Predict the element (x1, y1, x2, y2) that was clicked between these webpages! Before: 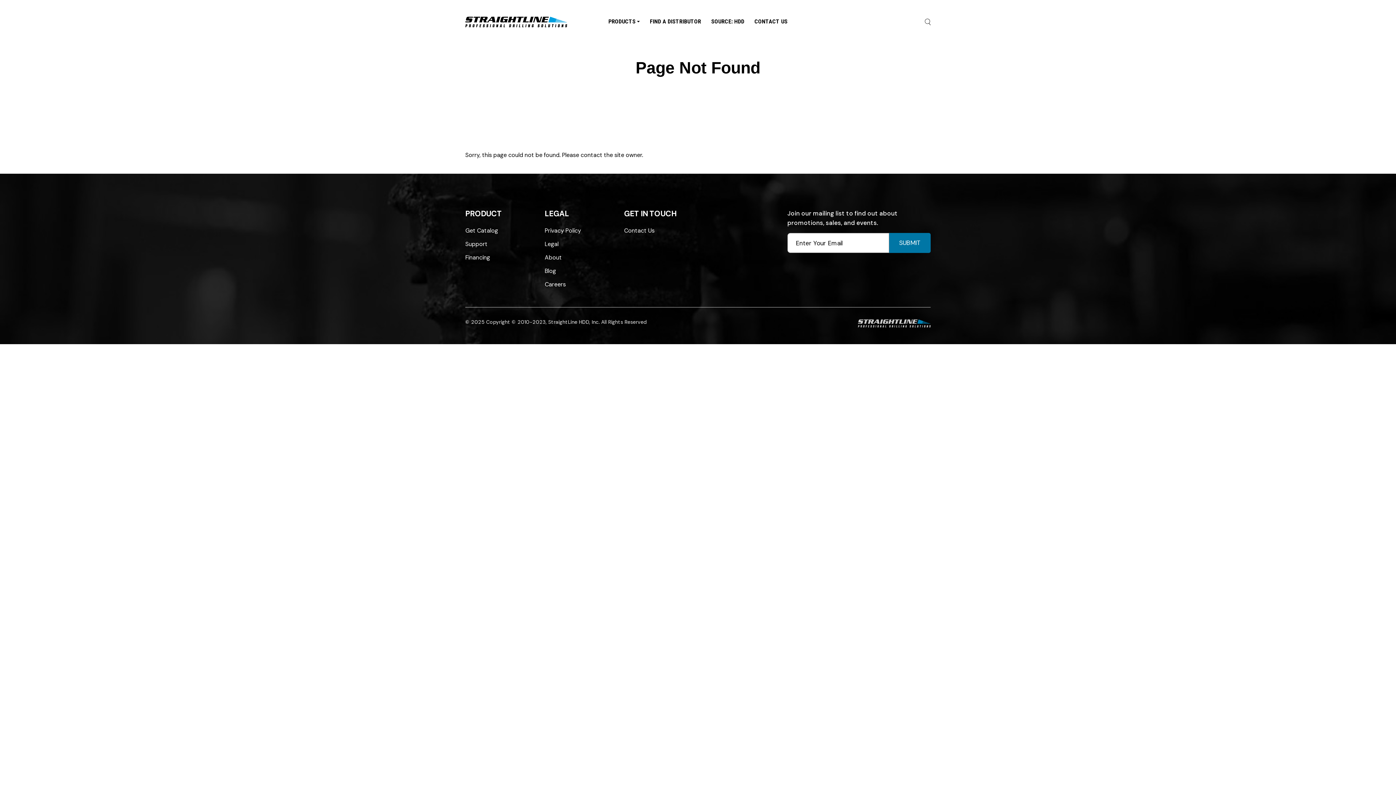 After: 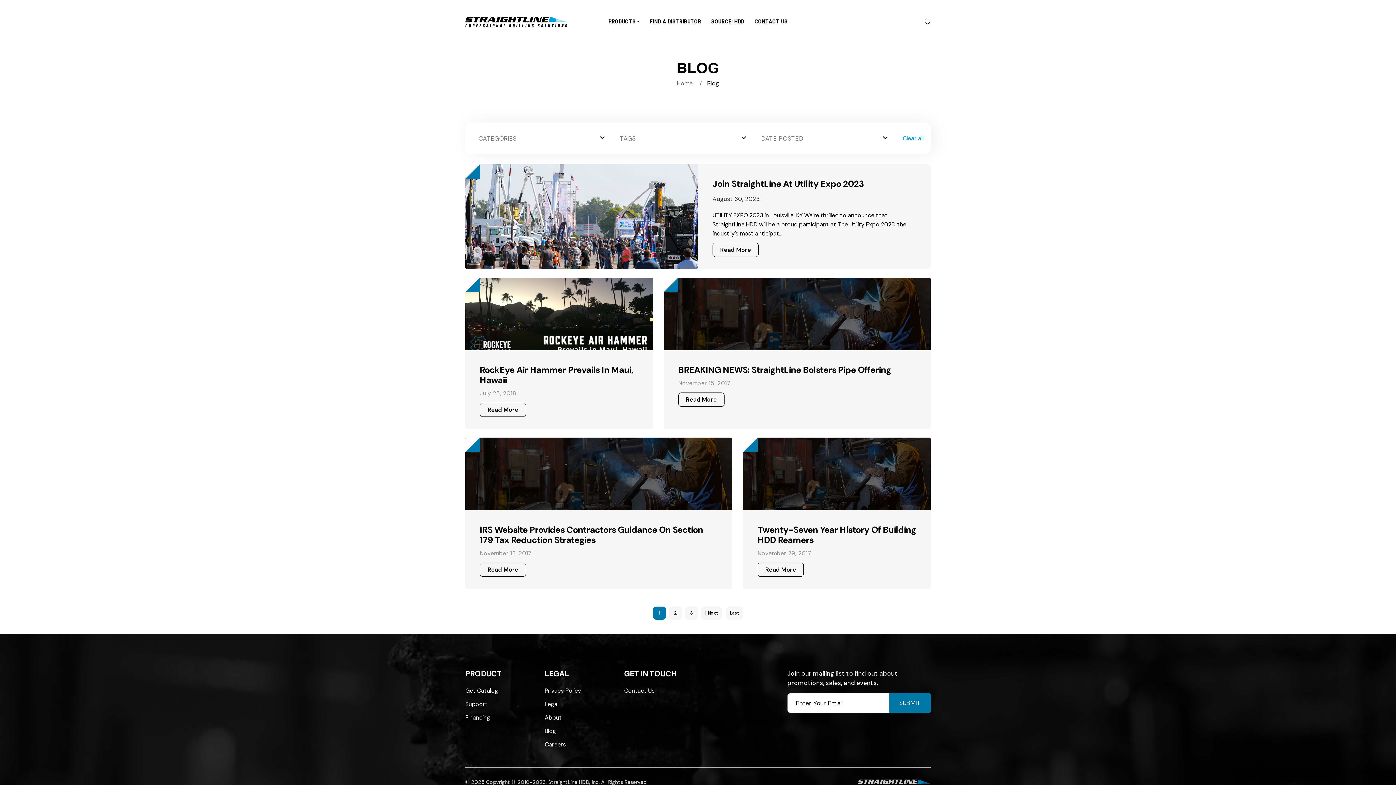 Action: label: Blog bbox: (544, 266, 613, 279)